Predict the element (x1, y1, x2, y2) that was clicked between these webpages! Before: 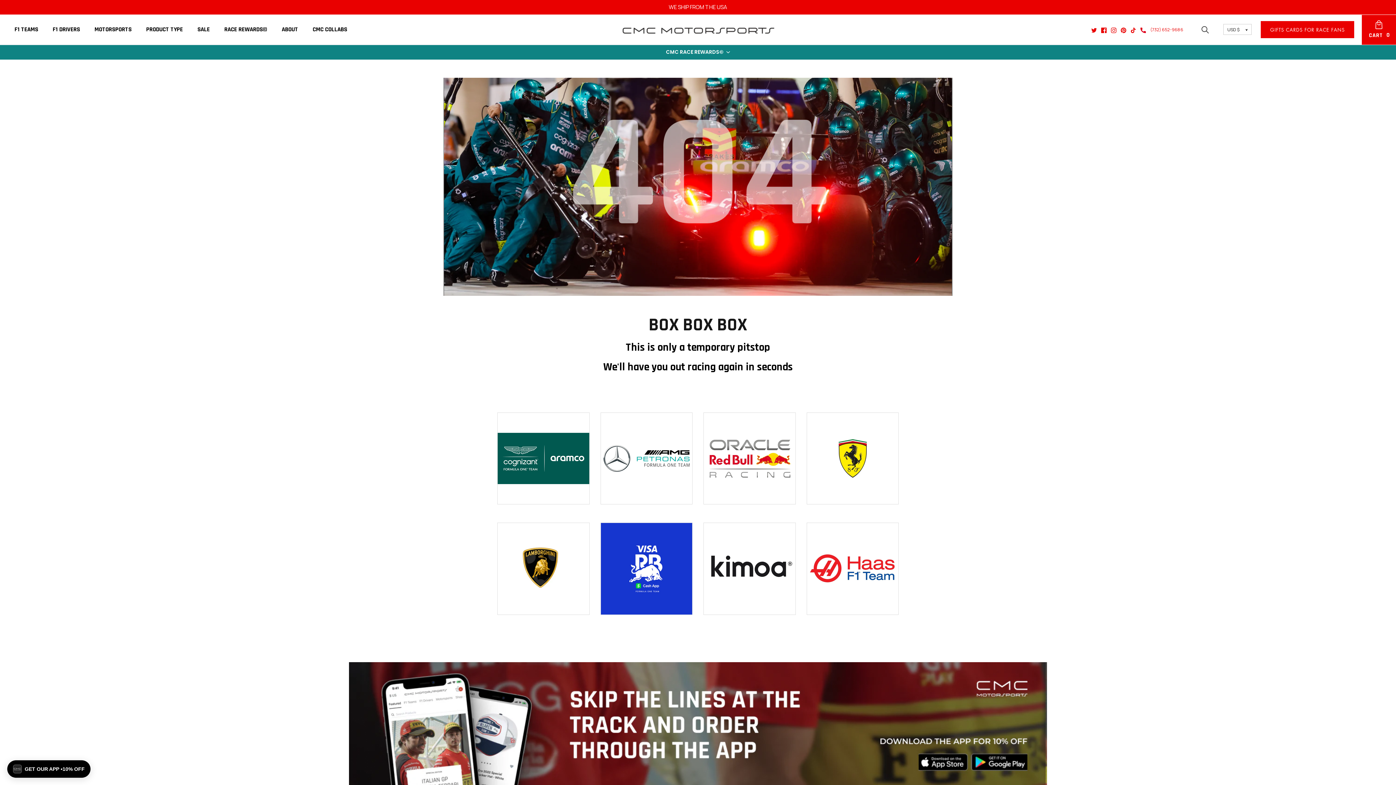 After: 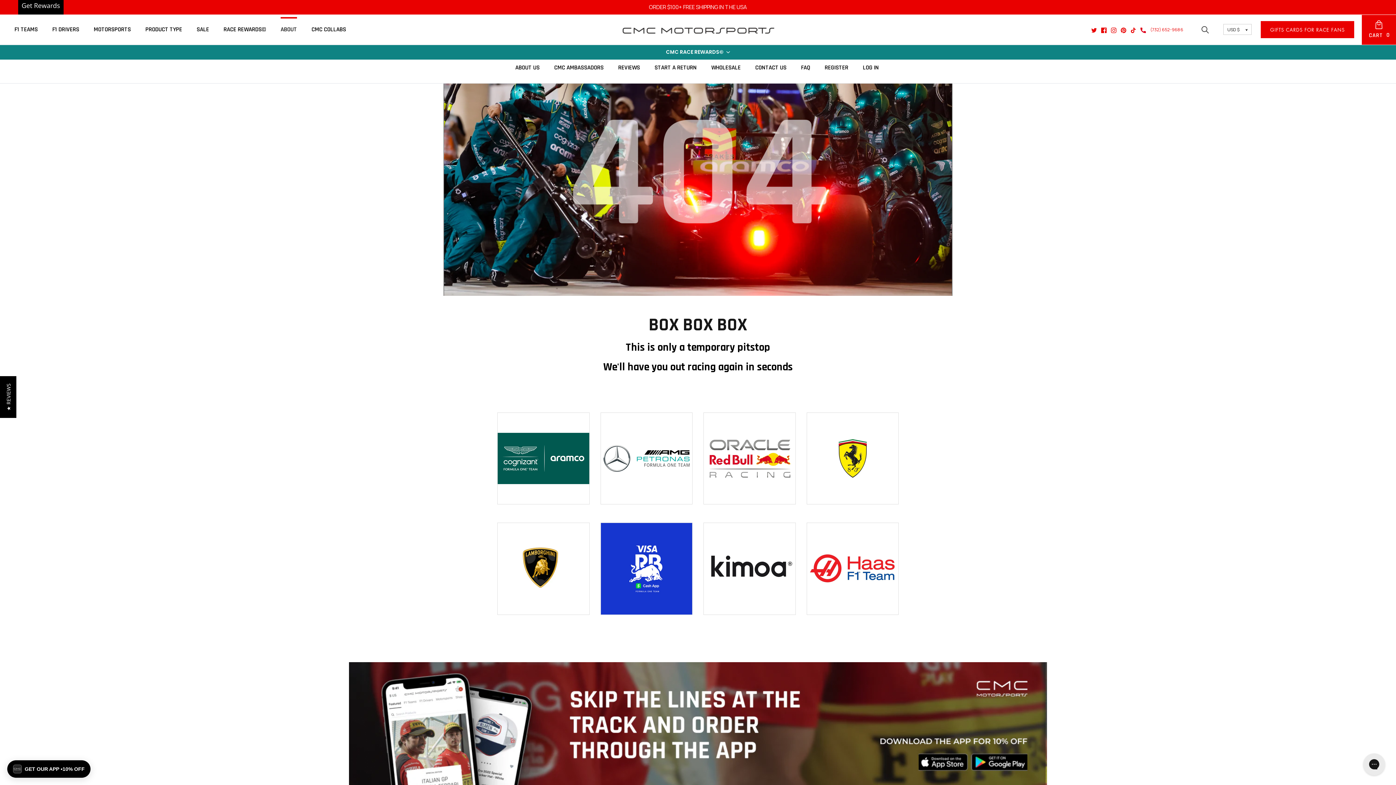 Action: bbox: (275, 16, 304, 42) label: ABOUT